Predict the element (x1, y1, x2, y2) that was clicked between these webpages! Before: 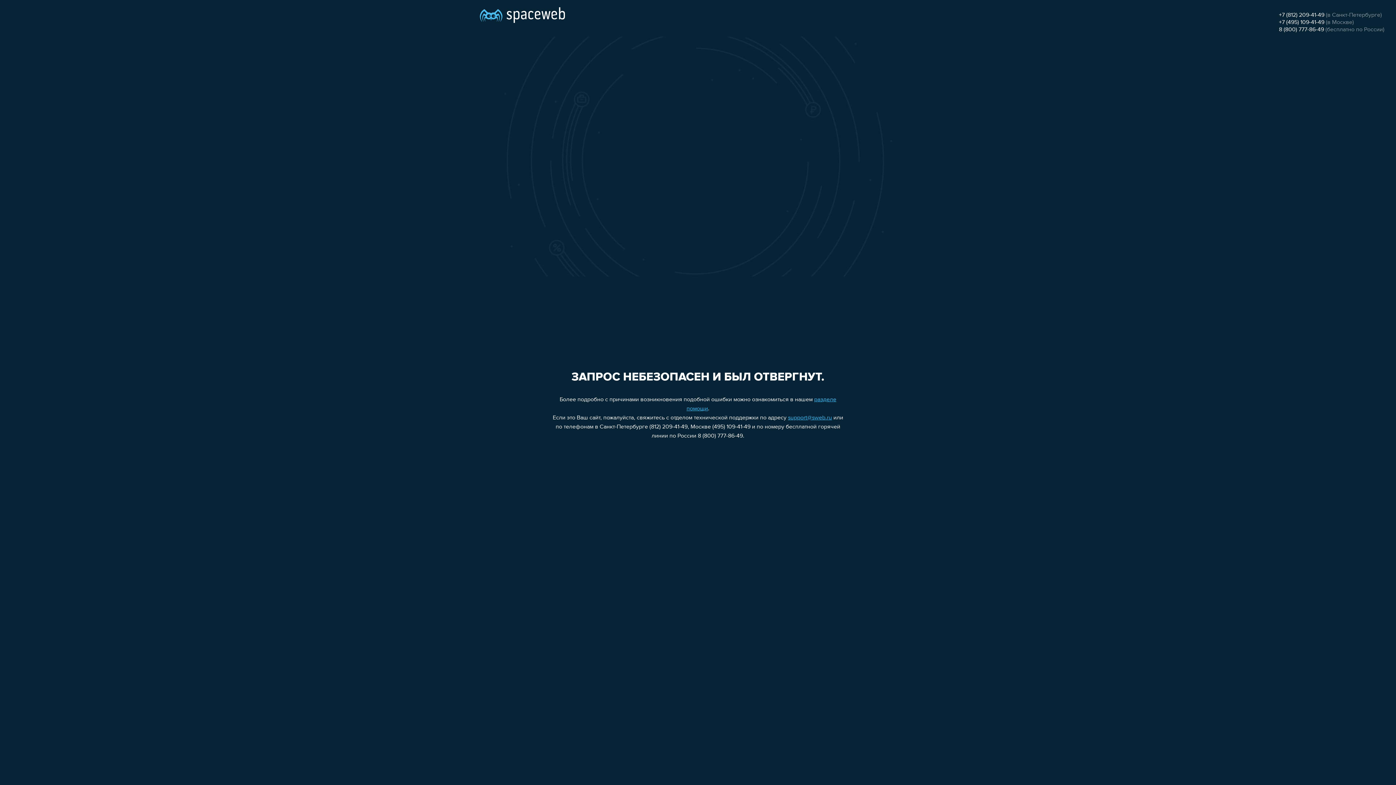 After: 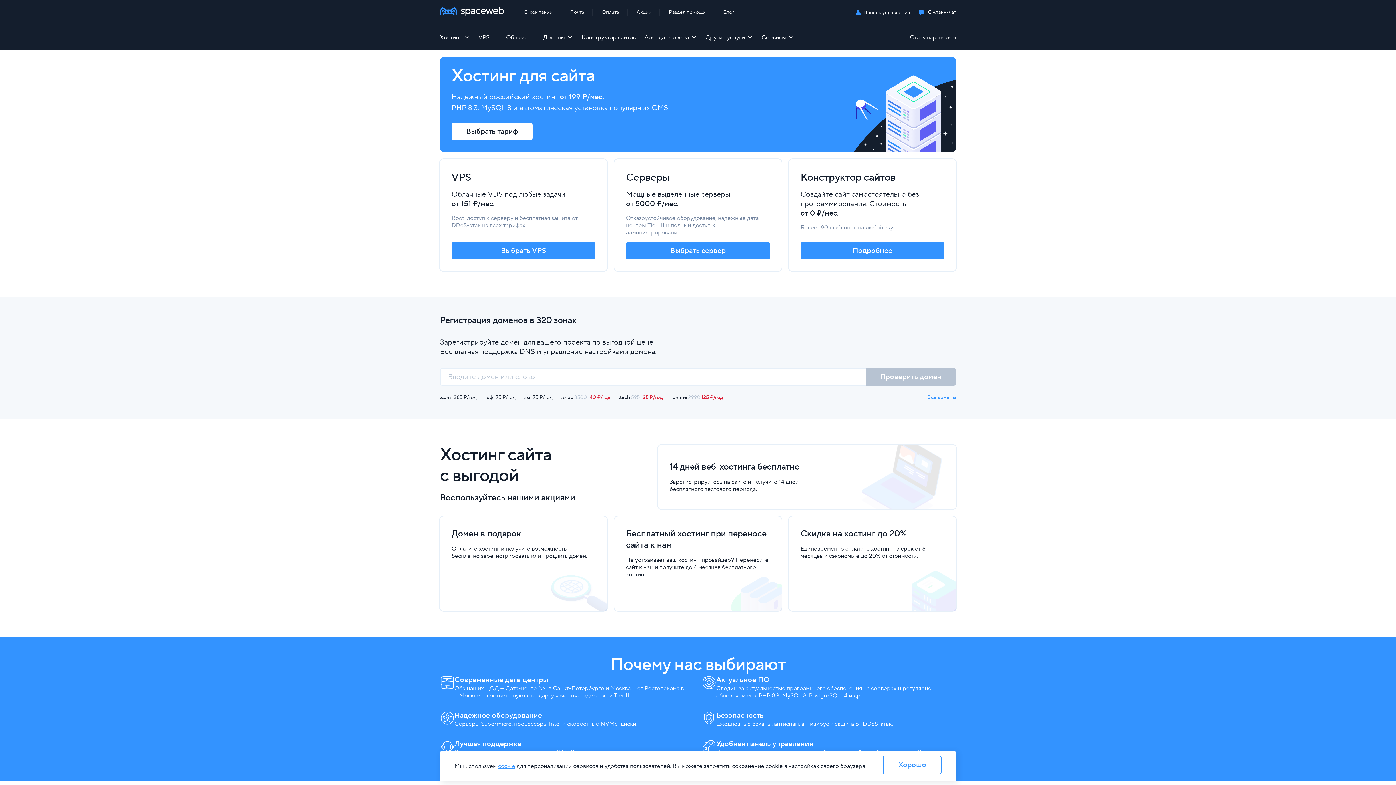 Action: bbox: (480, 0, 565, 25)